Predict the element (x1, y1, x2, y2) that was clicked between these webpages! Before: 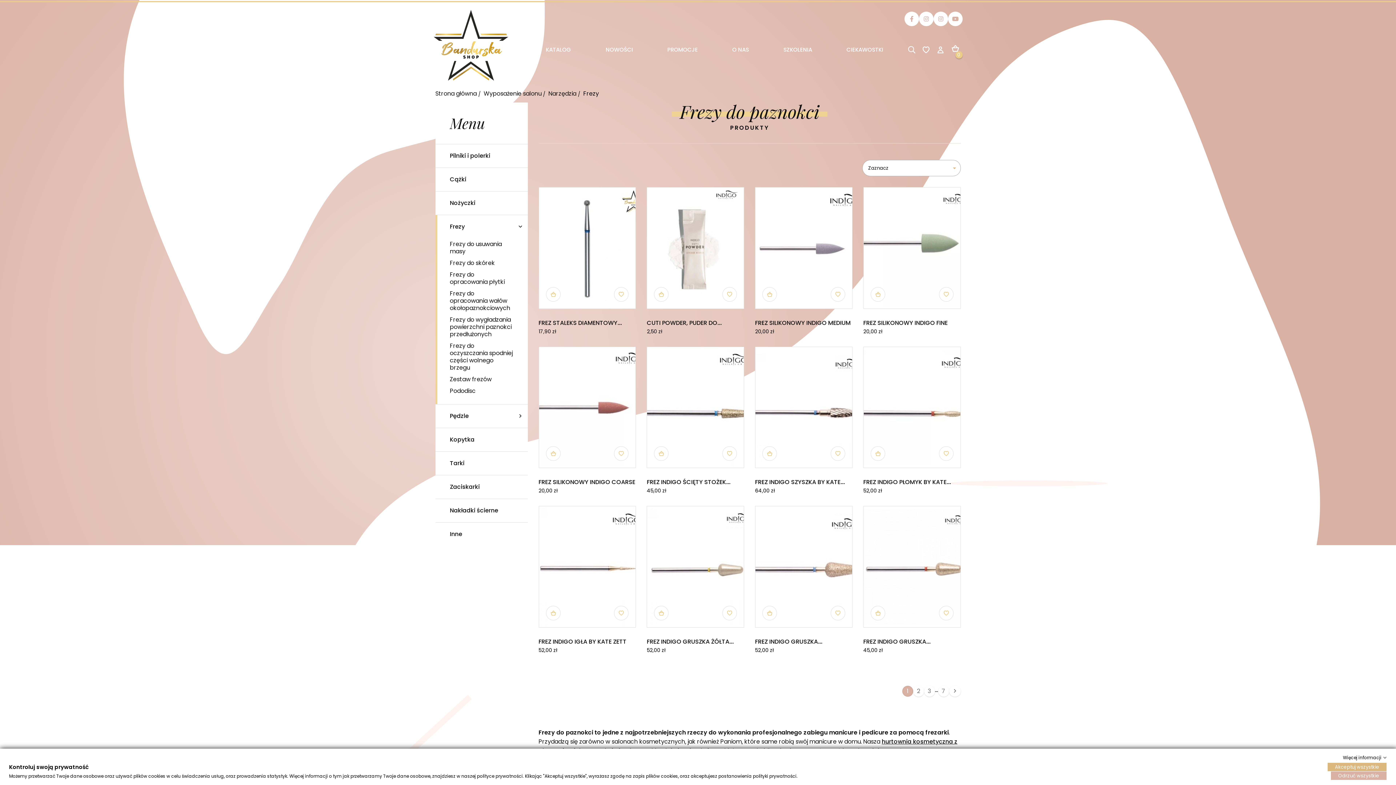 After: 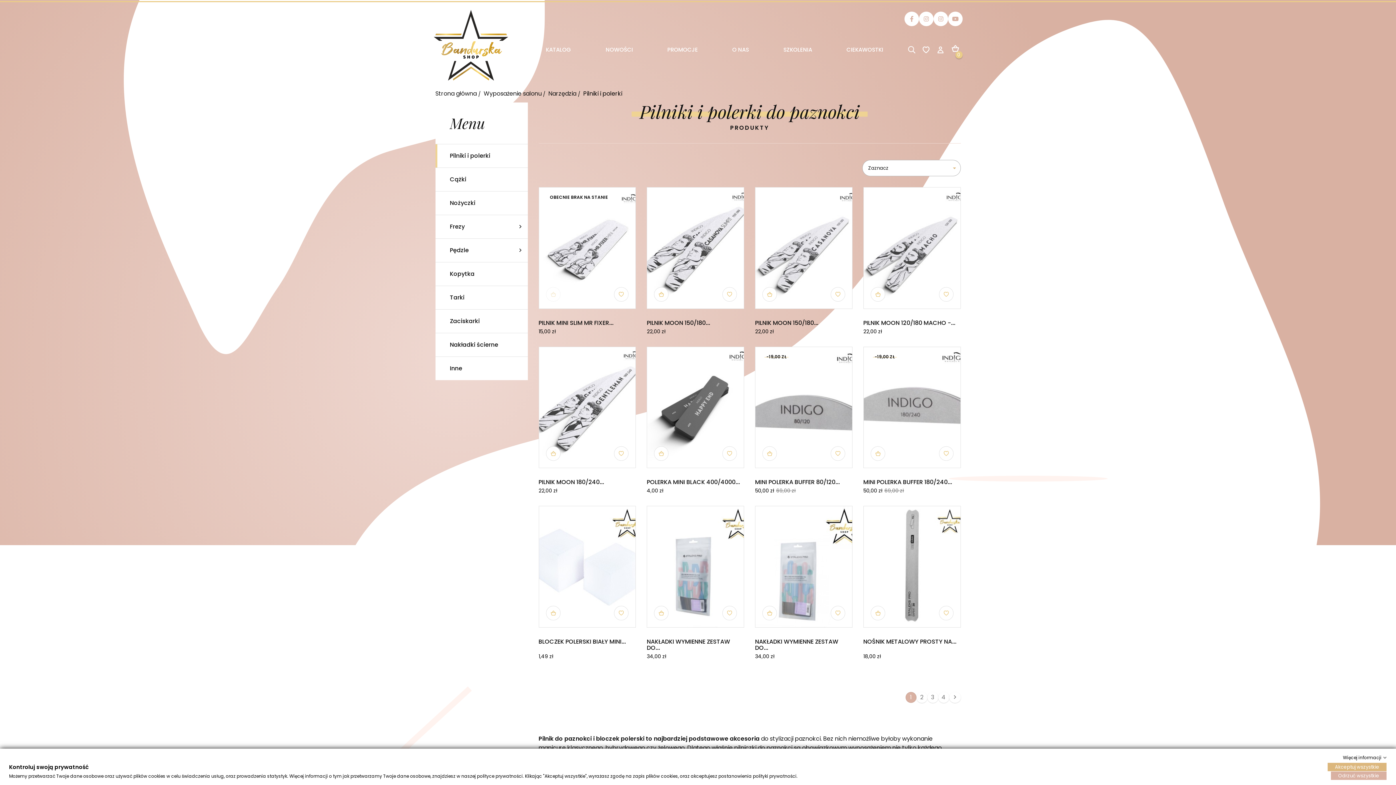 Action: bbox: (435, 144, 527, 167) label: Pilniki i polerki